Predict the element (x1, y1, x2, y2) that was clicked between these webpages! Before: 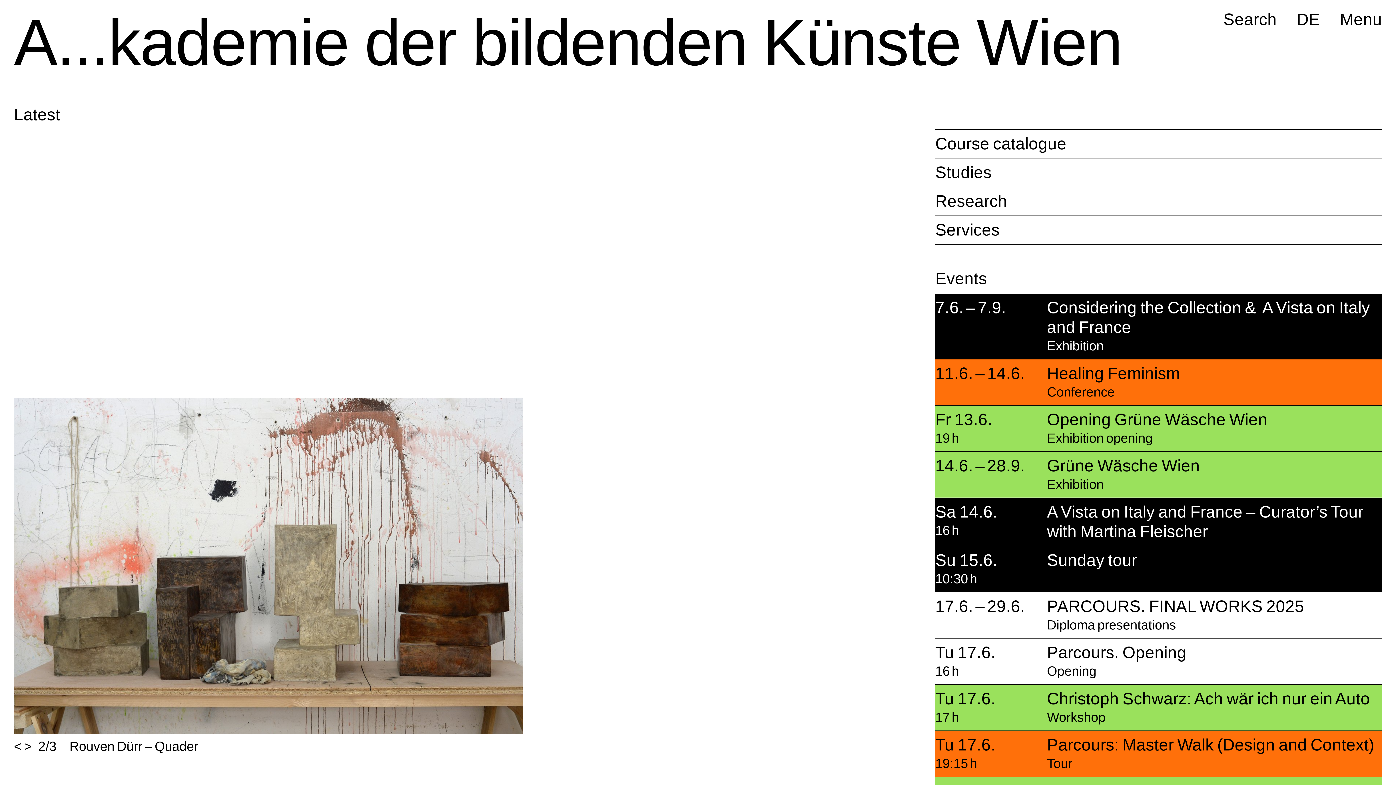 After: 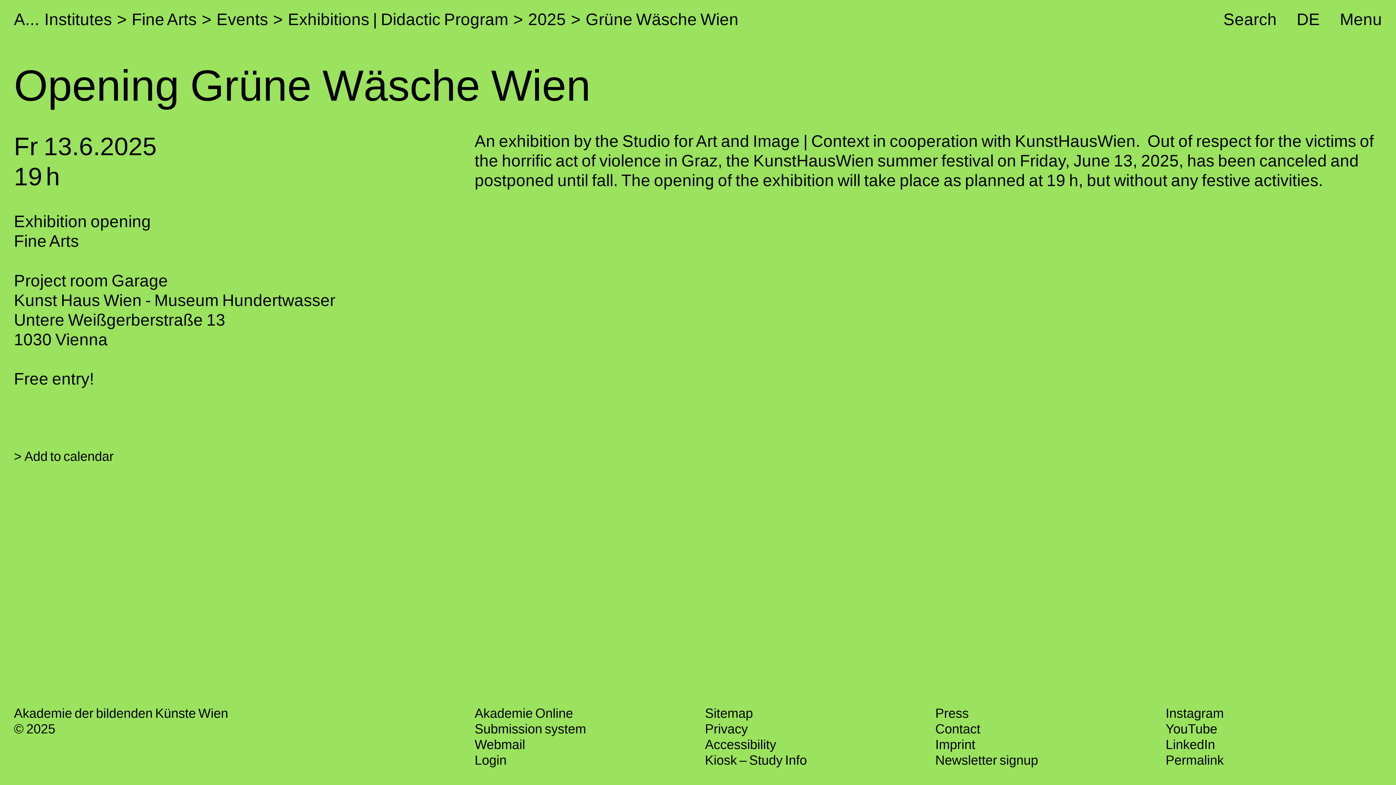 Action: label: Opening Grüne Wäsche Wien bbox: (1047, 410, 1267, 428)